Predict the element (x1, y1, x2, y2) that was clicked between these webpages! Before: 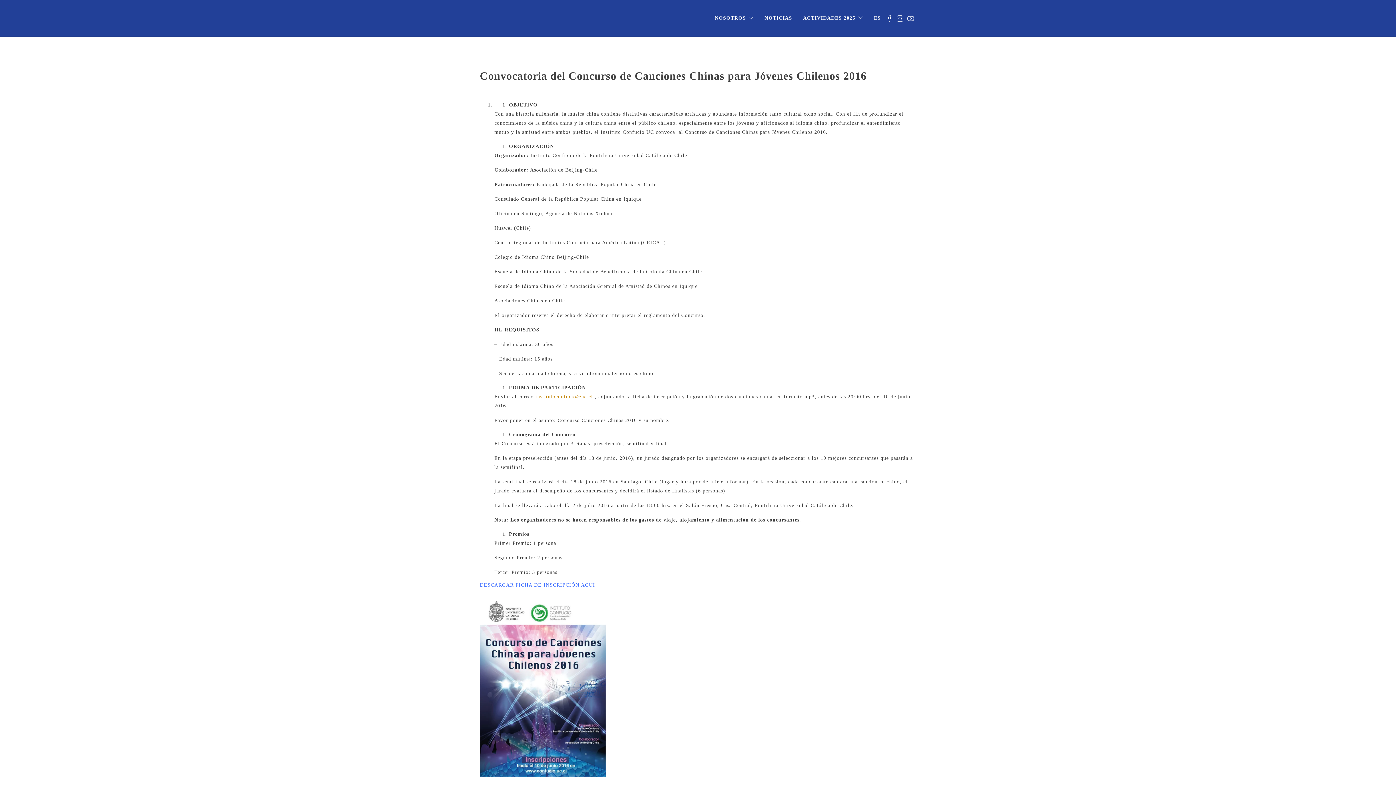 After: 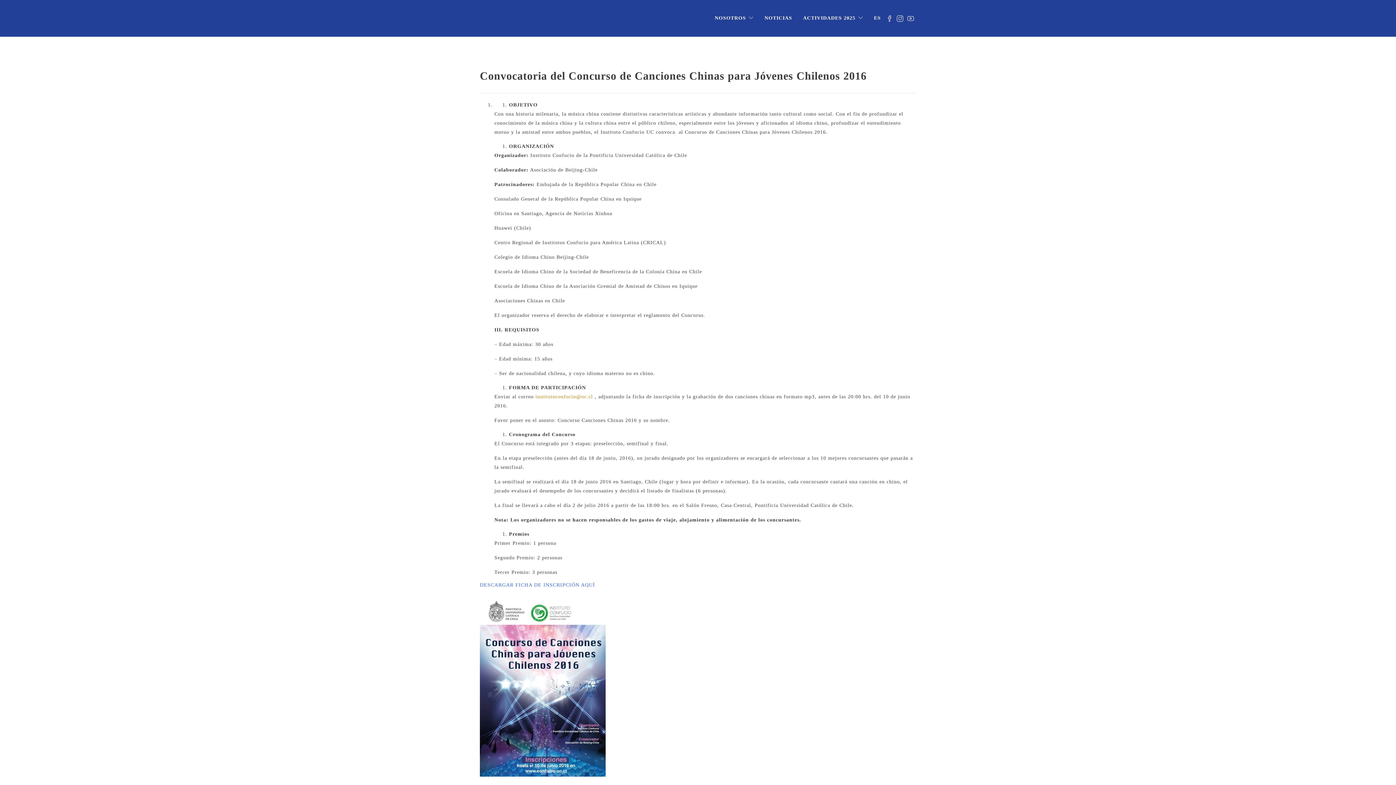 Action: bbox: (886, 0, 895, 36)